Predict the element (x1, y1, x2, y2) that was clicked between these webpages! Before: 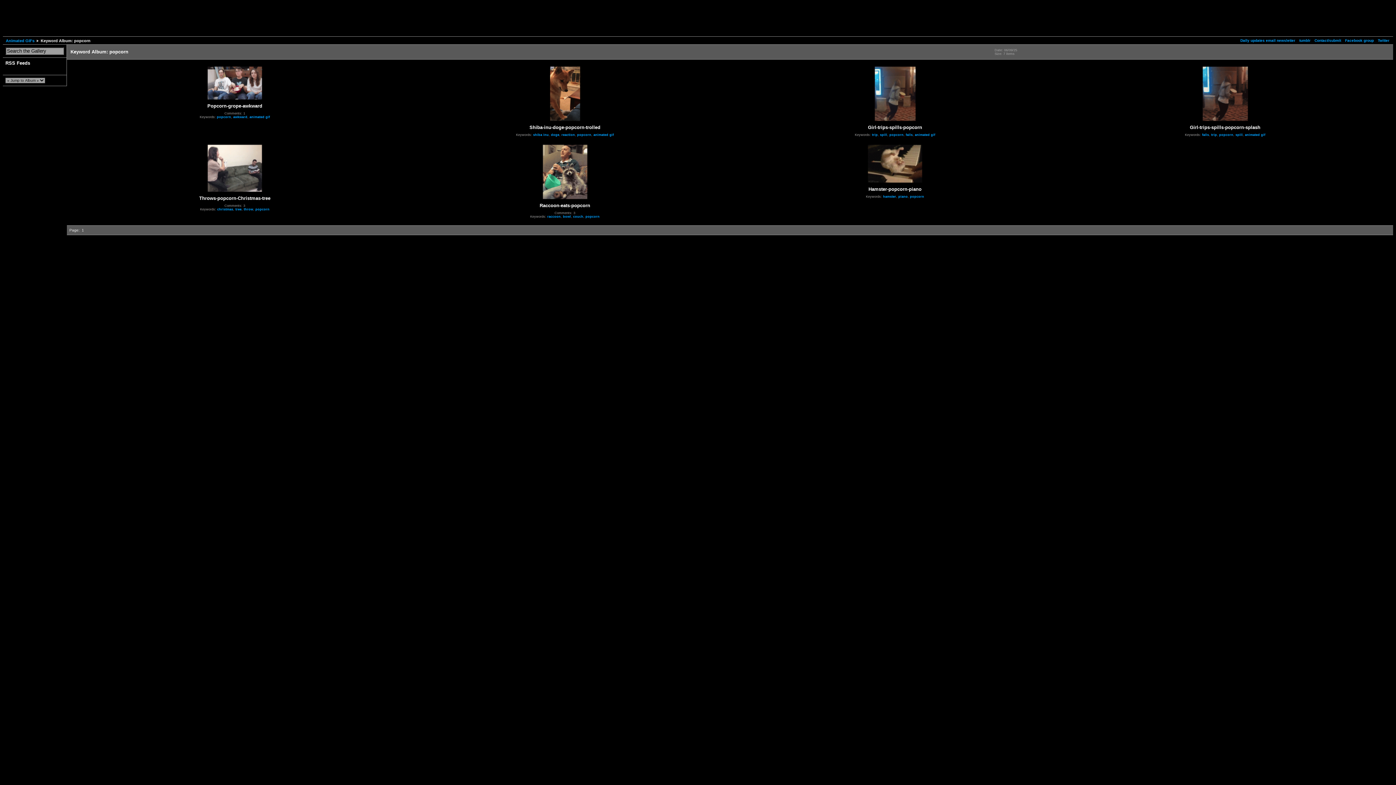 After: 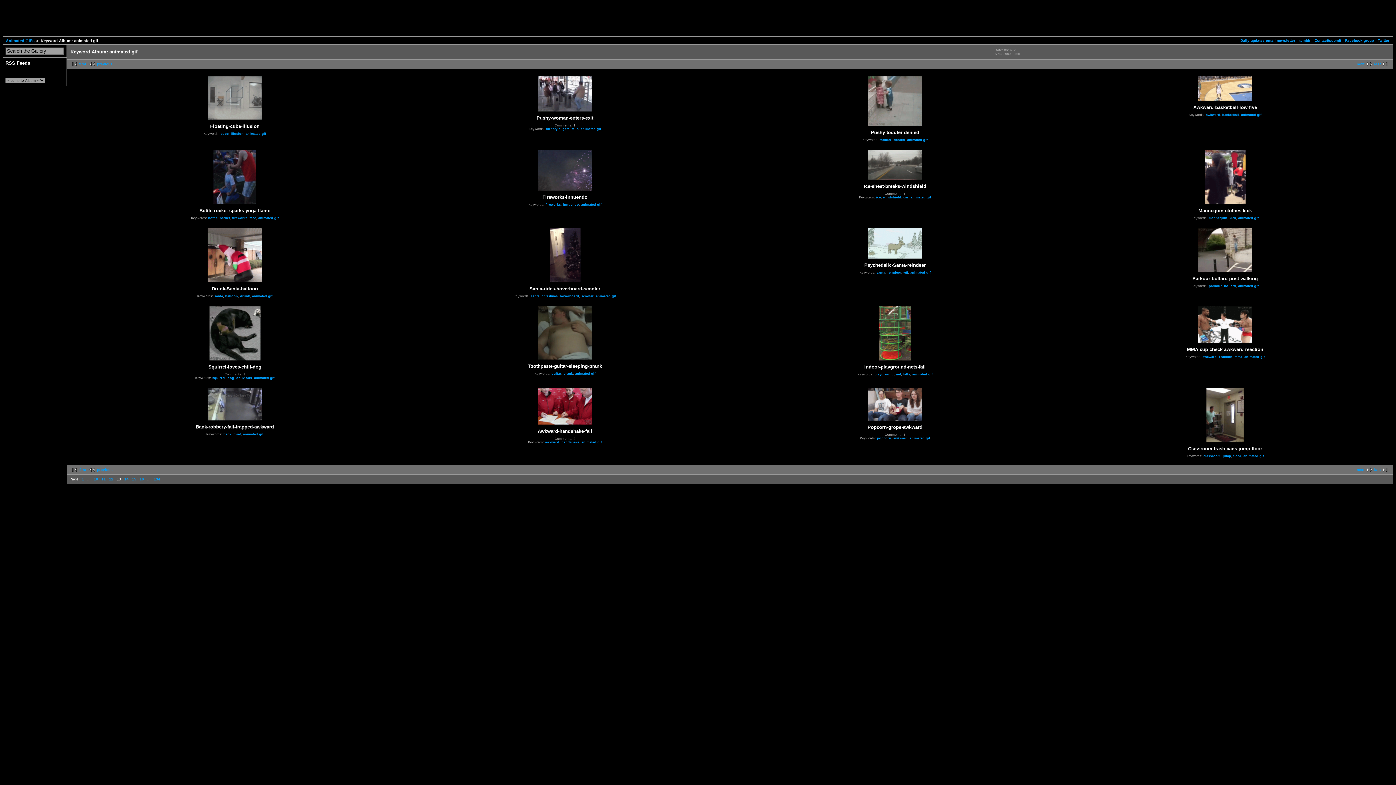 Action: label: animated gif bbox: (249, 115, 270, 118)